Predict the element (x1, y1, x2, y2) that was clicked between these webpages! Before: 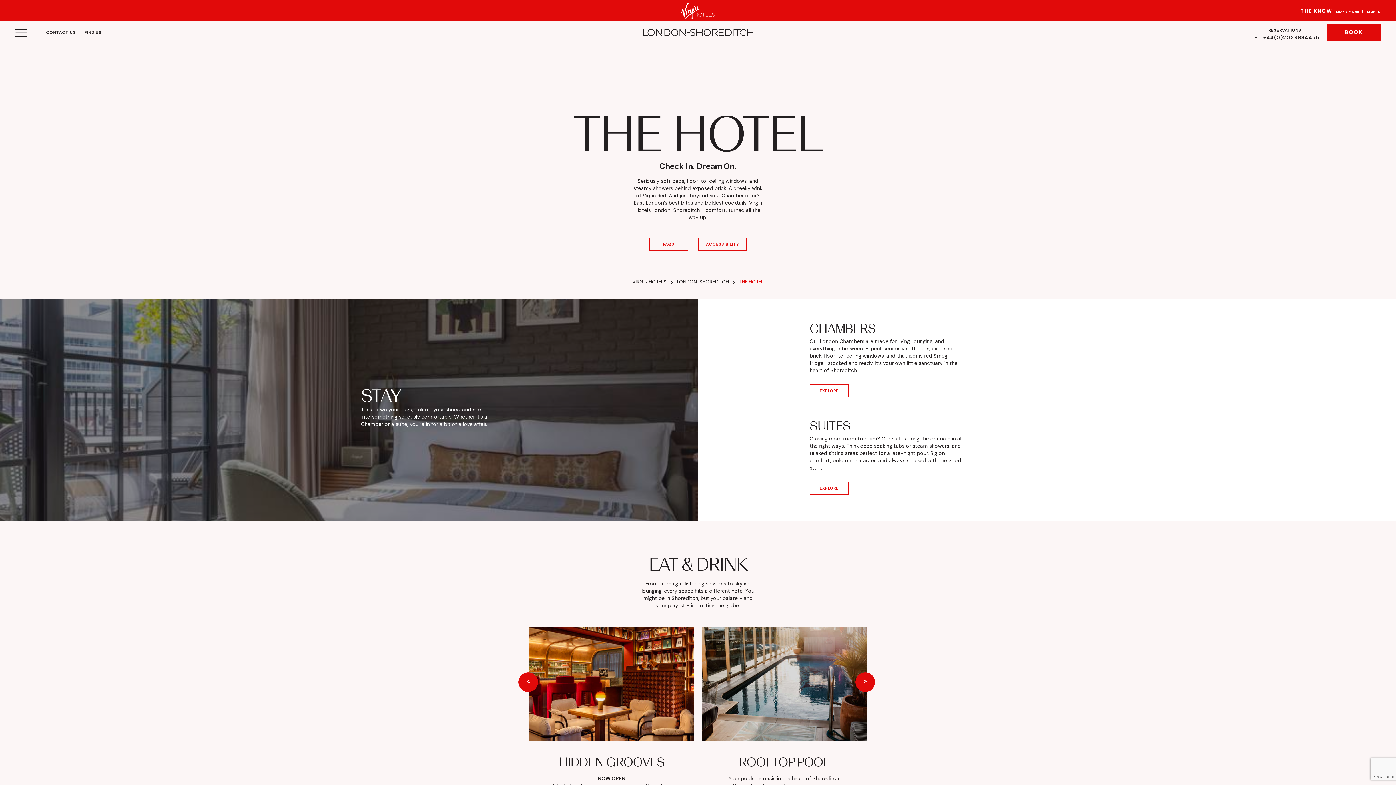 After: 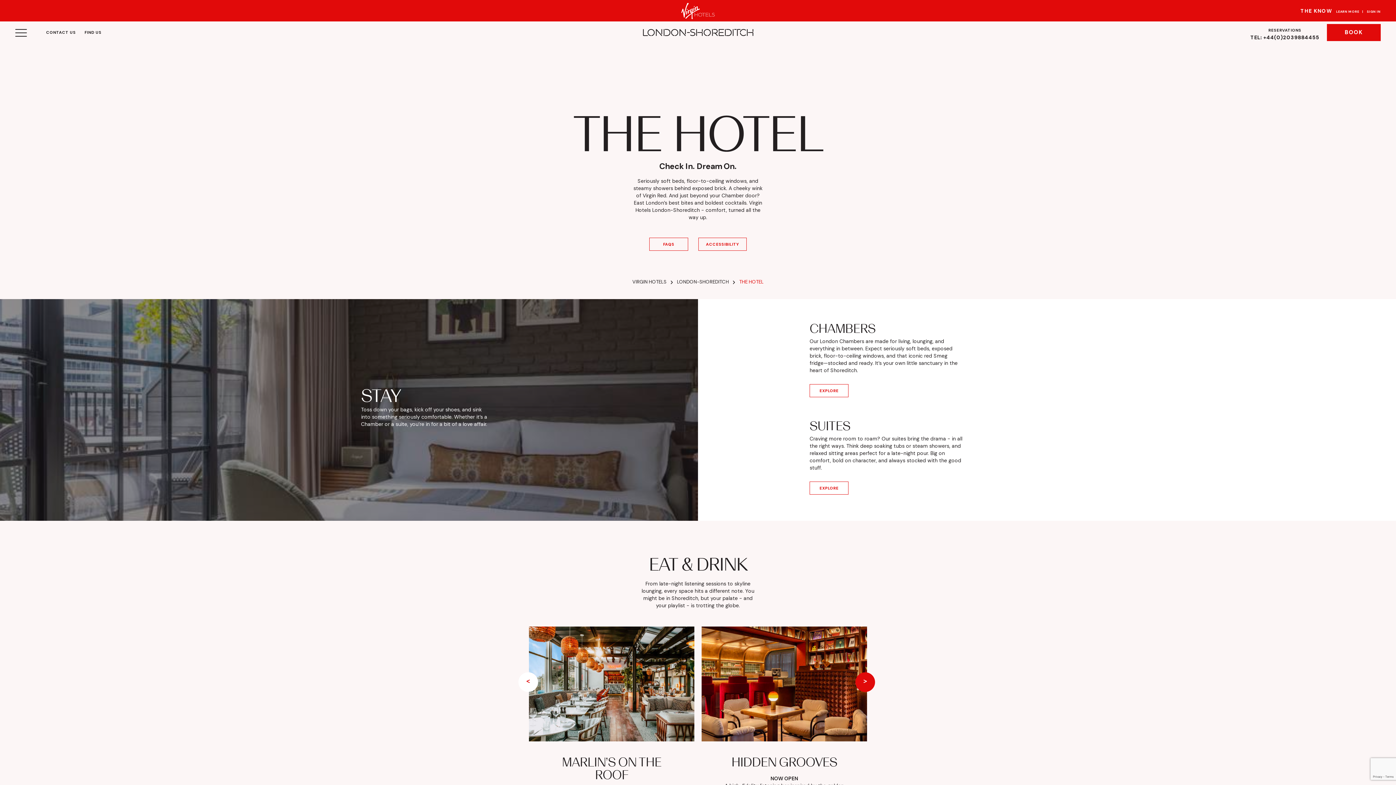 Action: bbox: (518, 672, 538, 692) label: Previous